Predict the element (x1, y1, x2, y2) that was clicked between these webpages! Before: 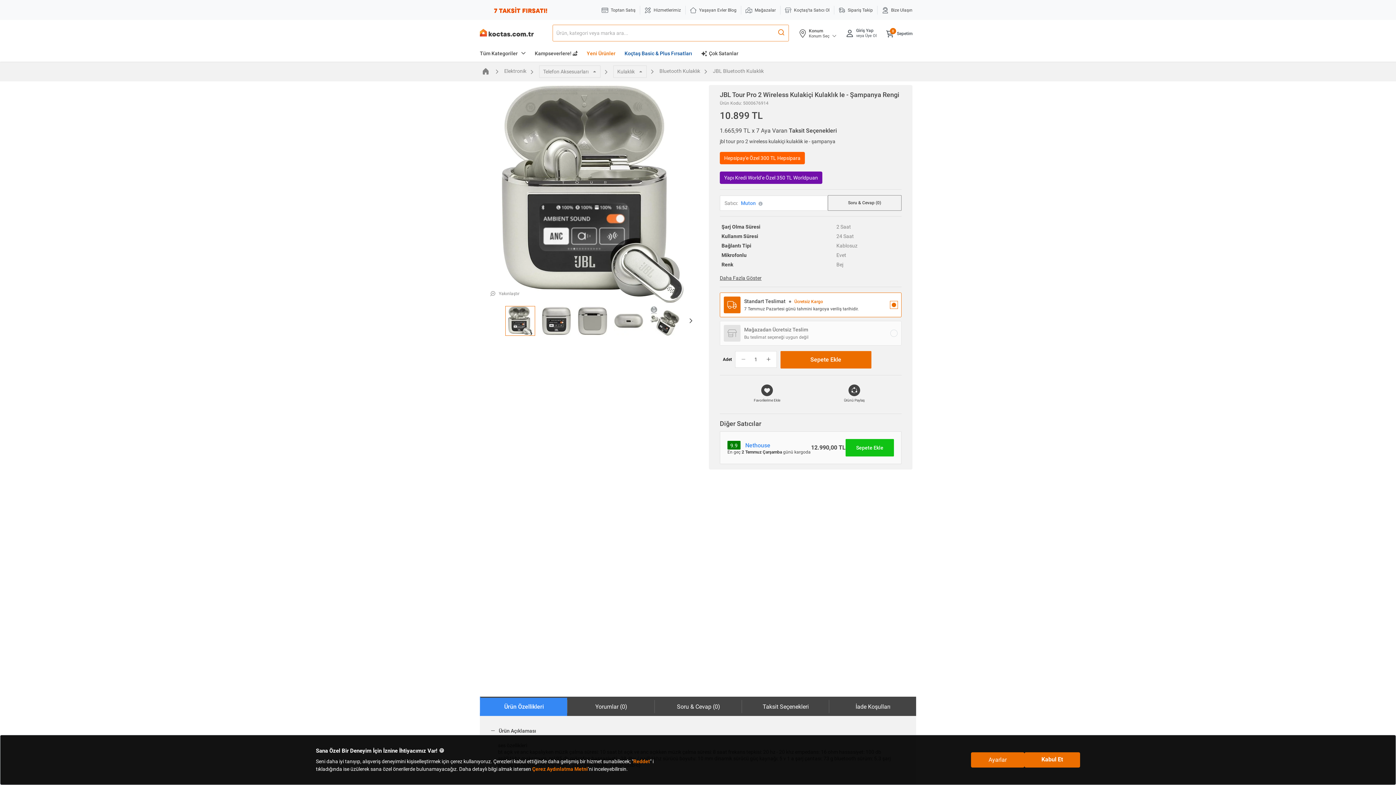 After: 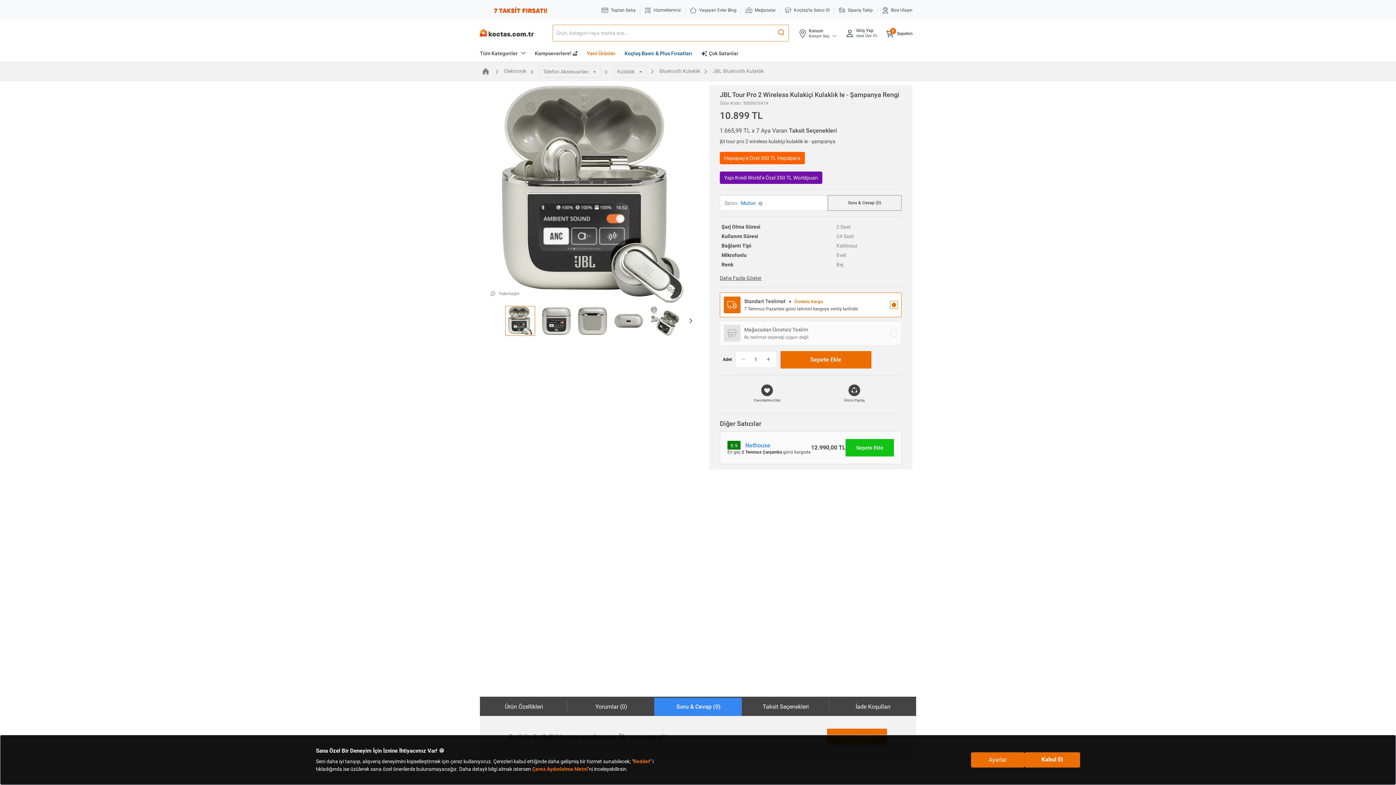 Action: label: Soru & Cevap (0) bbox: (654, 697, 741, 716)